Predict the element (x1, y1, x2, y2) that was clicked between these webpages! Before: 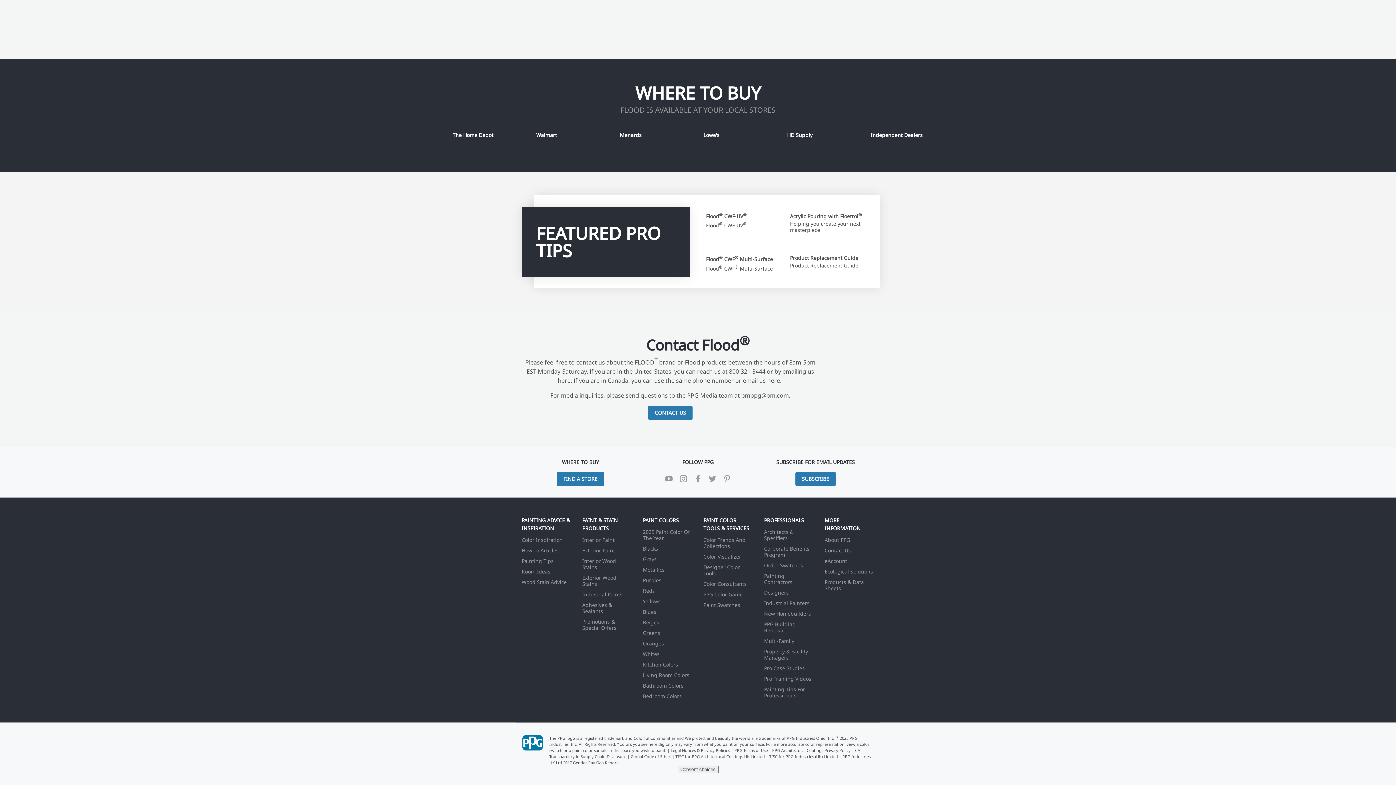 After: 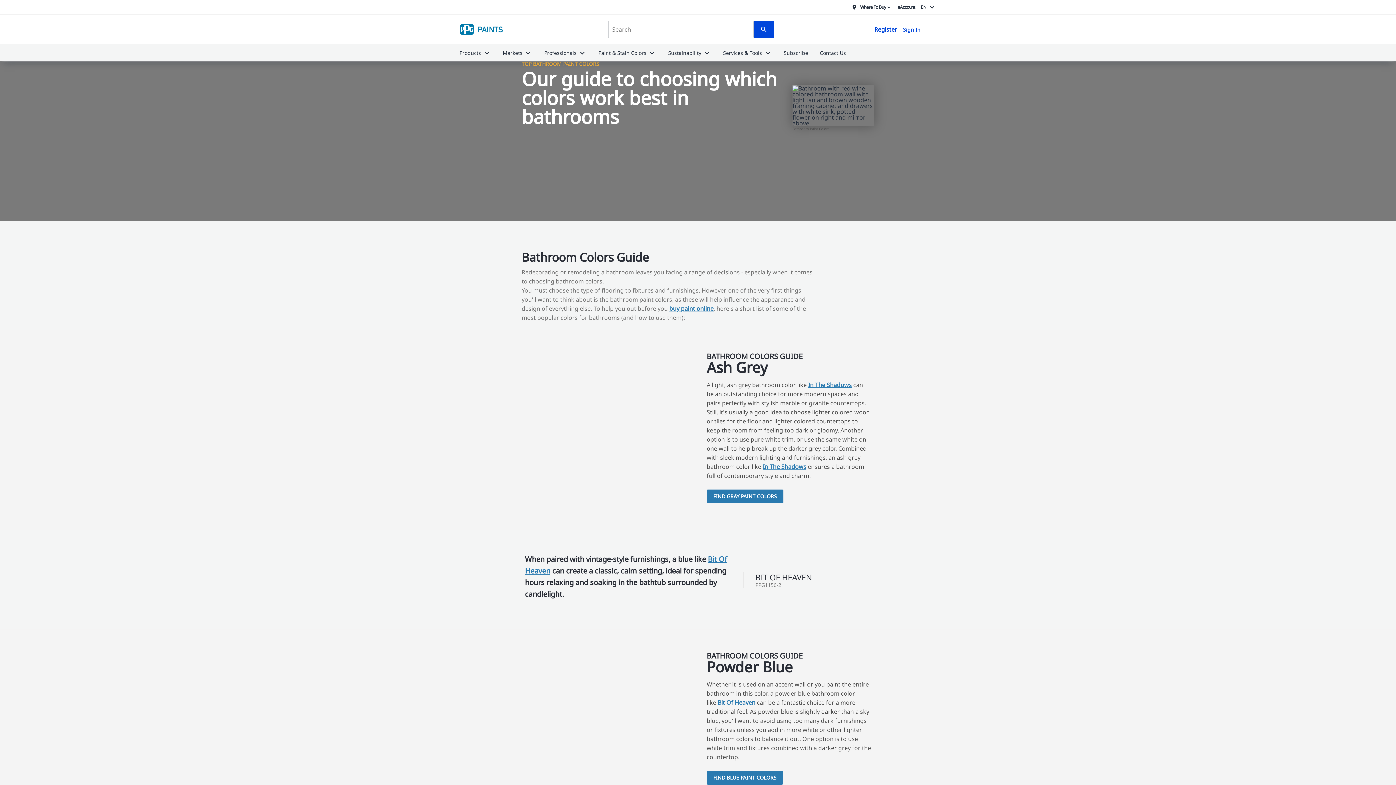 Action: label: Bathroom Colors bbox: (643, 682, 683, 689)